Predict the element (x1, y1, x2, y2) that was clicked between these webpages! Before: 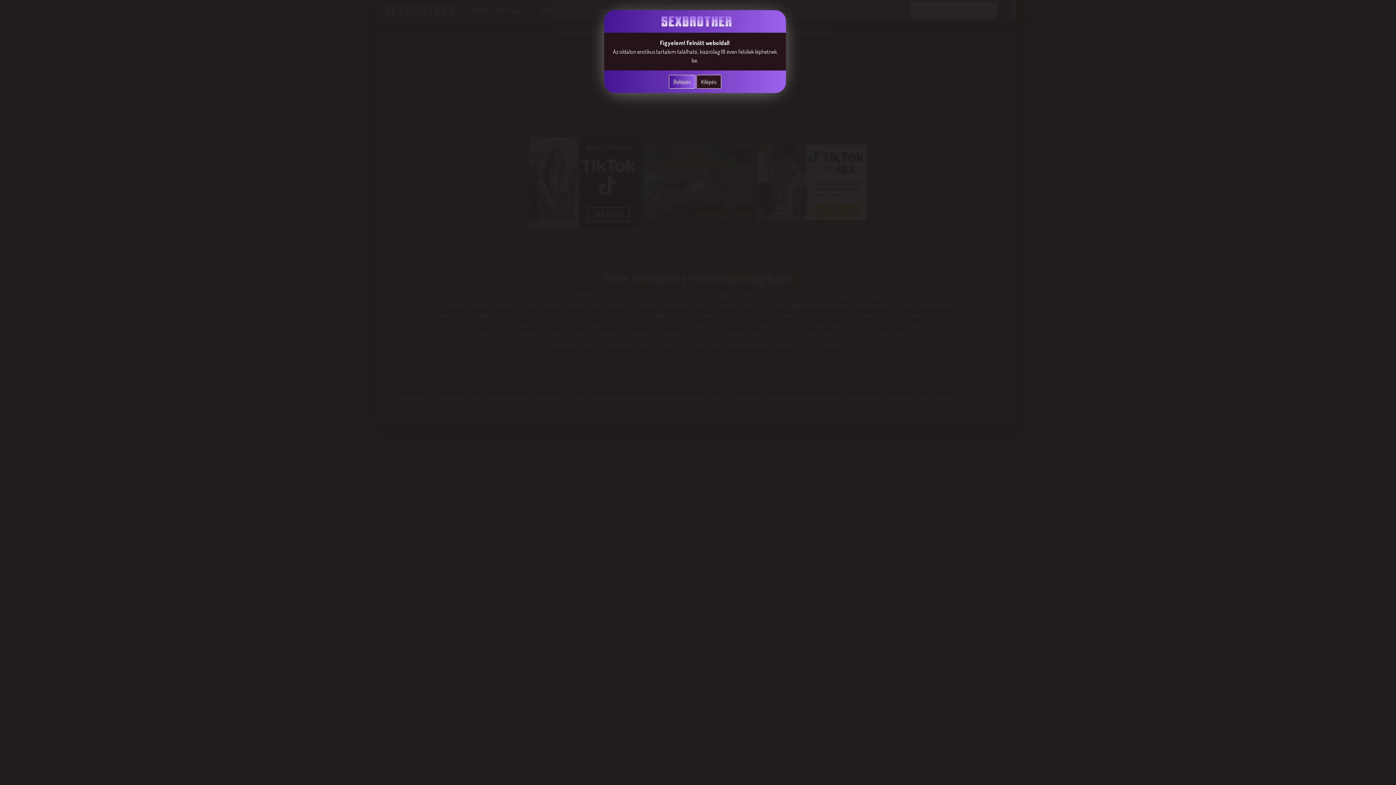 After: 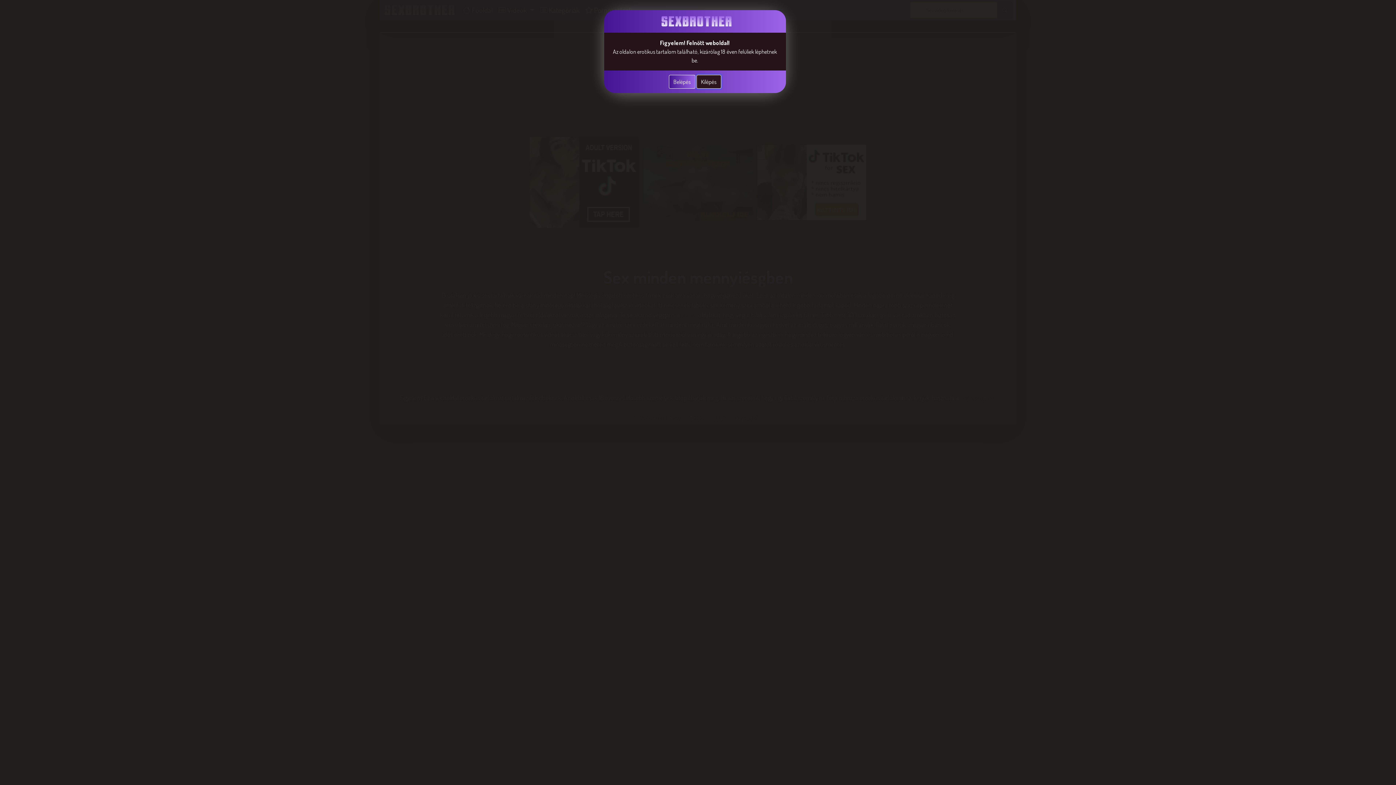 Action: label: Kilépés bbox: (696, 74, 721, 88)